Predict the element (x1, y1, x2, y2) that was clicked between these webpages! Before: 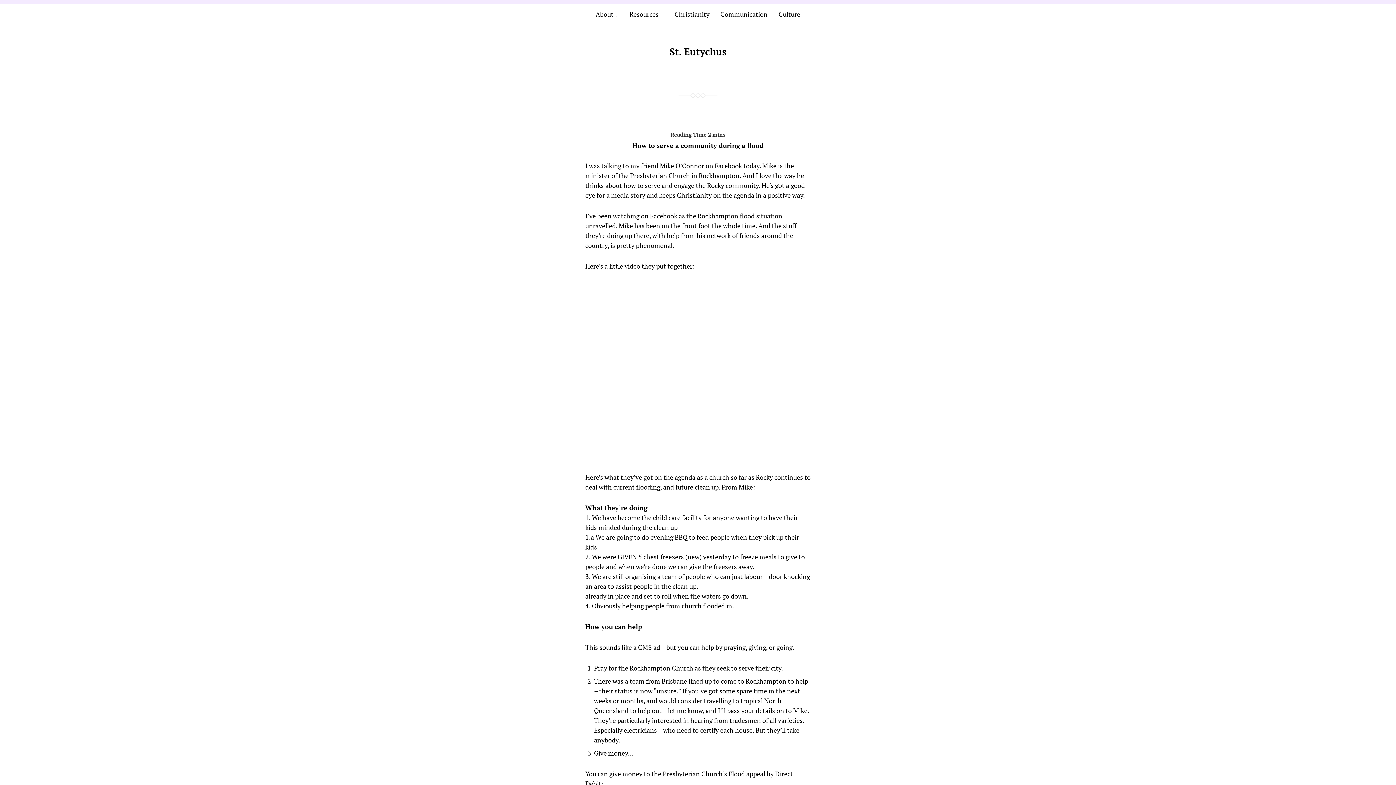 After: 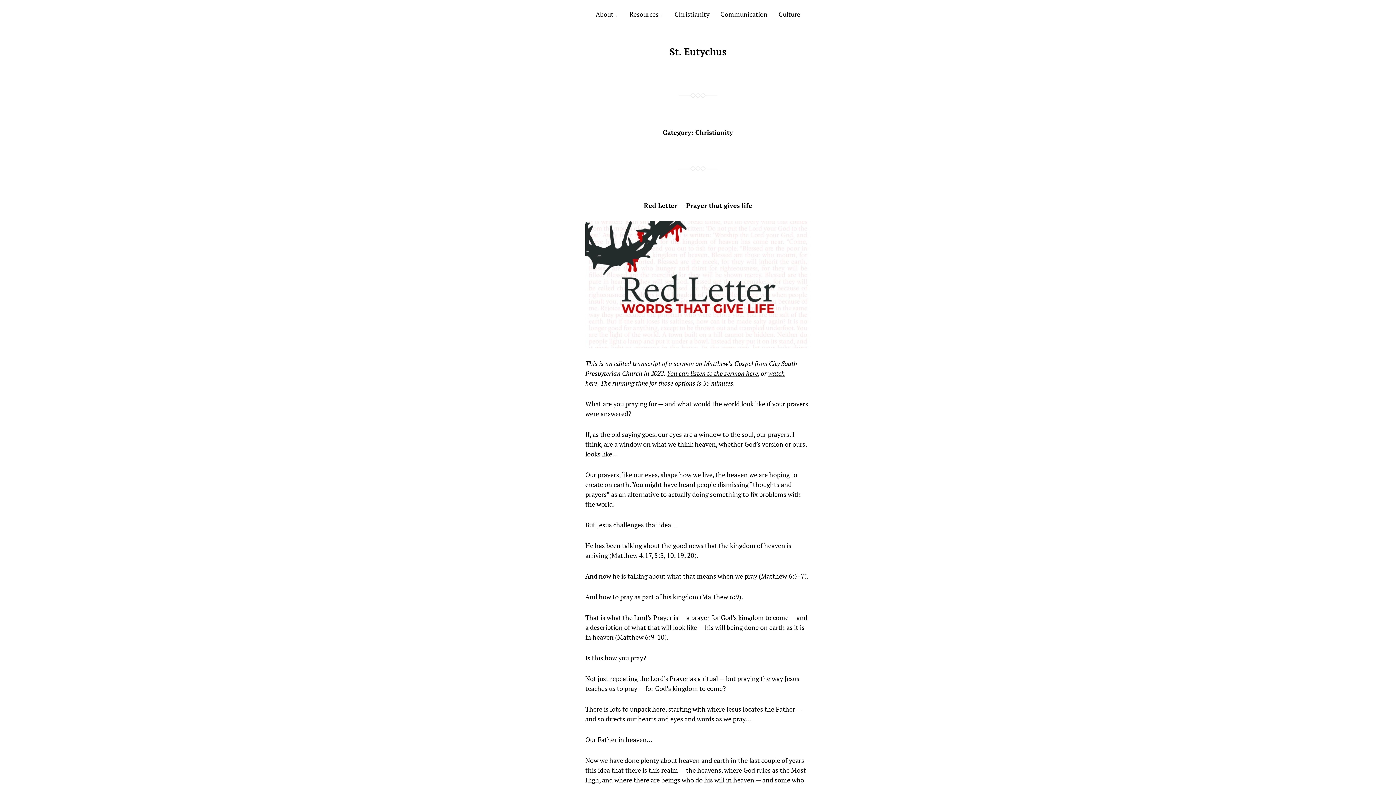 Action: bbox: (674, 9, 709, 18) label: Christianity